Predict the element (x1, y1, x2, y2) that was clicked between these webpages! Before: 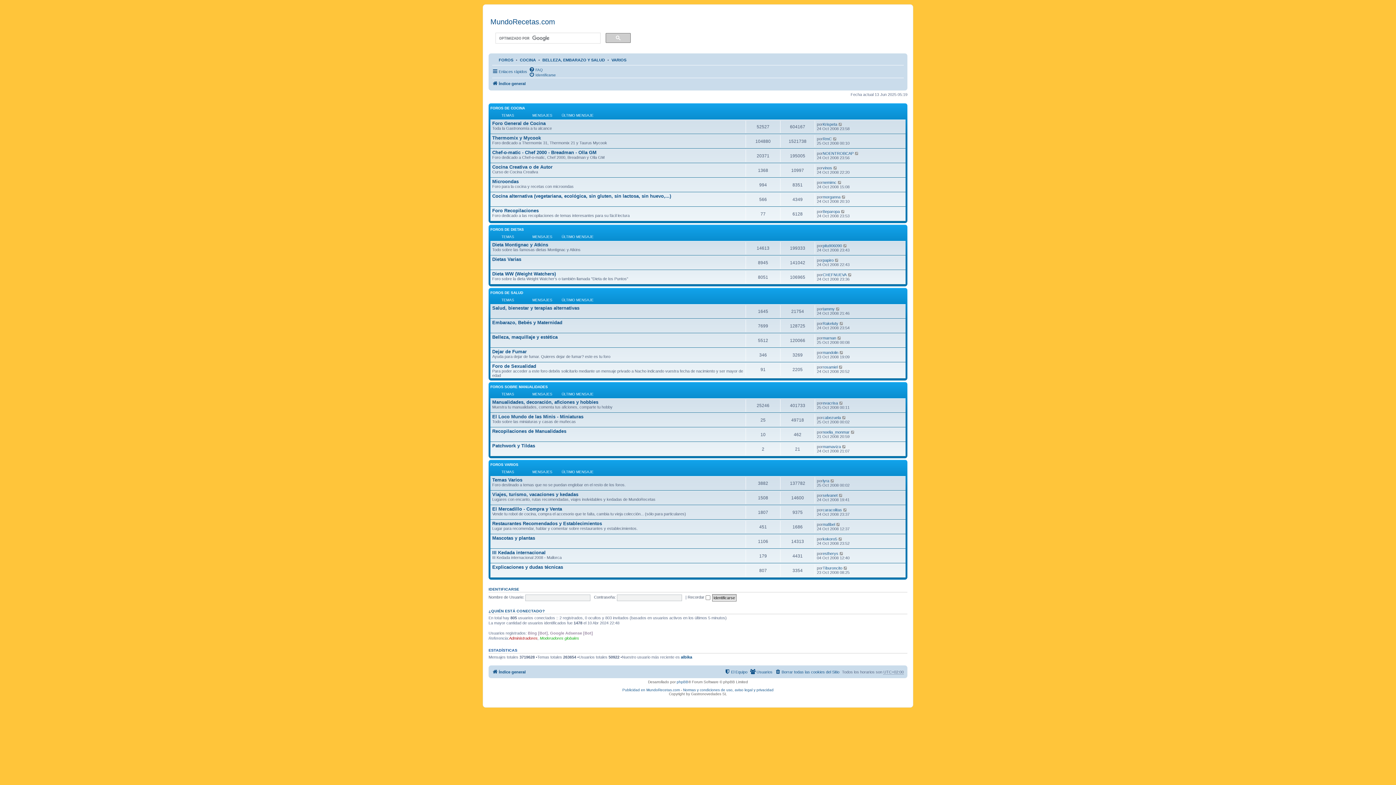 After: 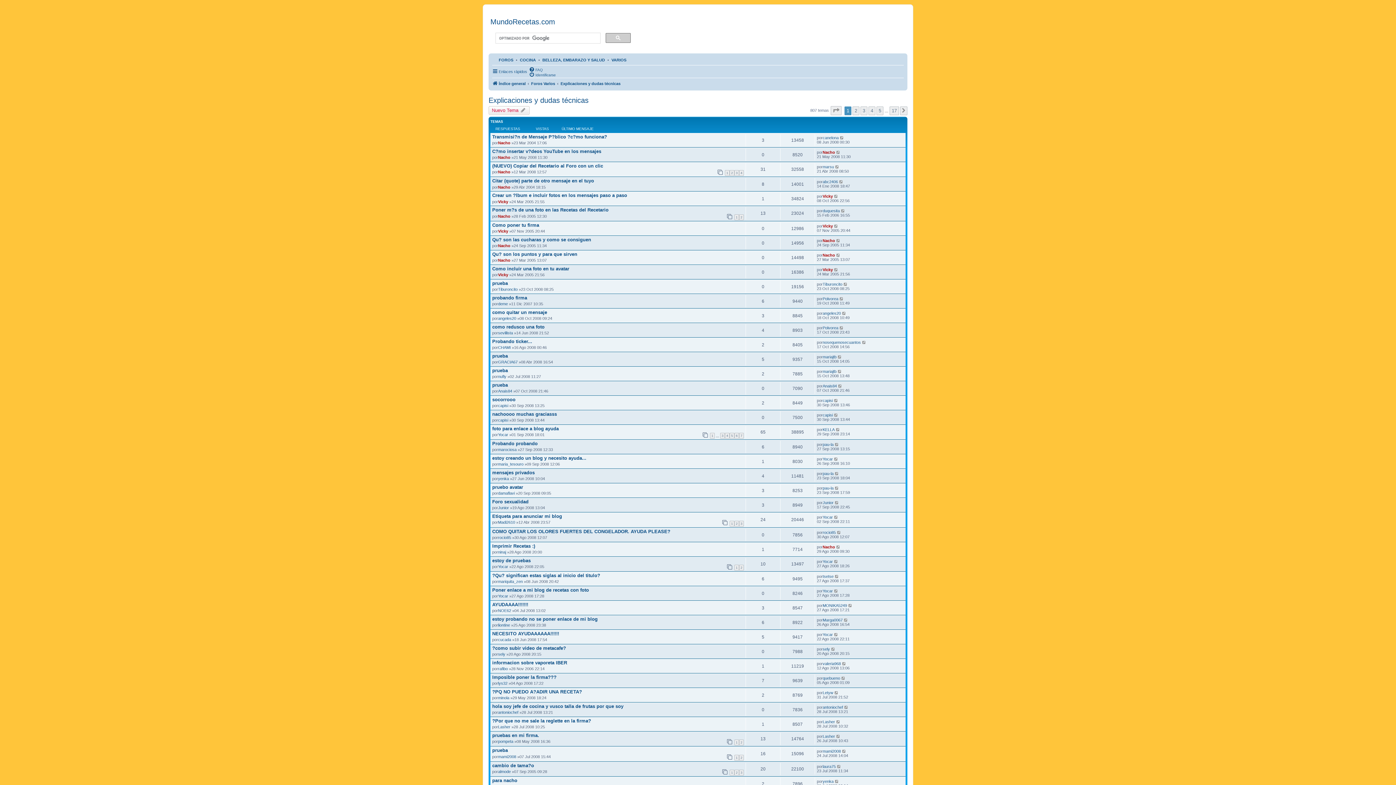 Action: bbox: (492, 564, 563, 570) label: Explicaciones y dudas técnicas